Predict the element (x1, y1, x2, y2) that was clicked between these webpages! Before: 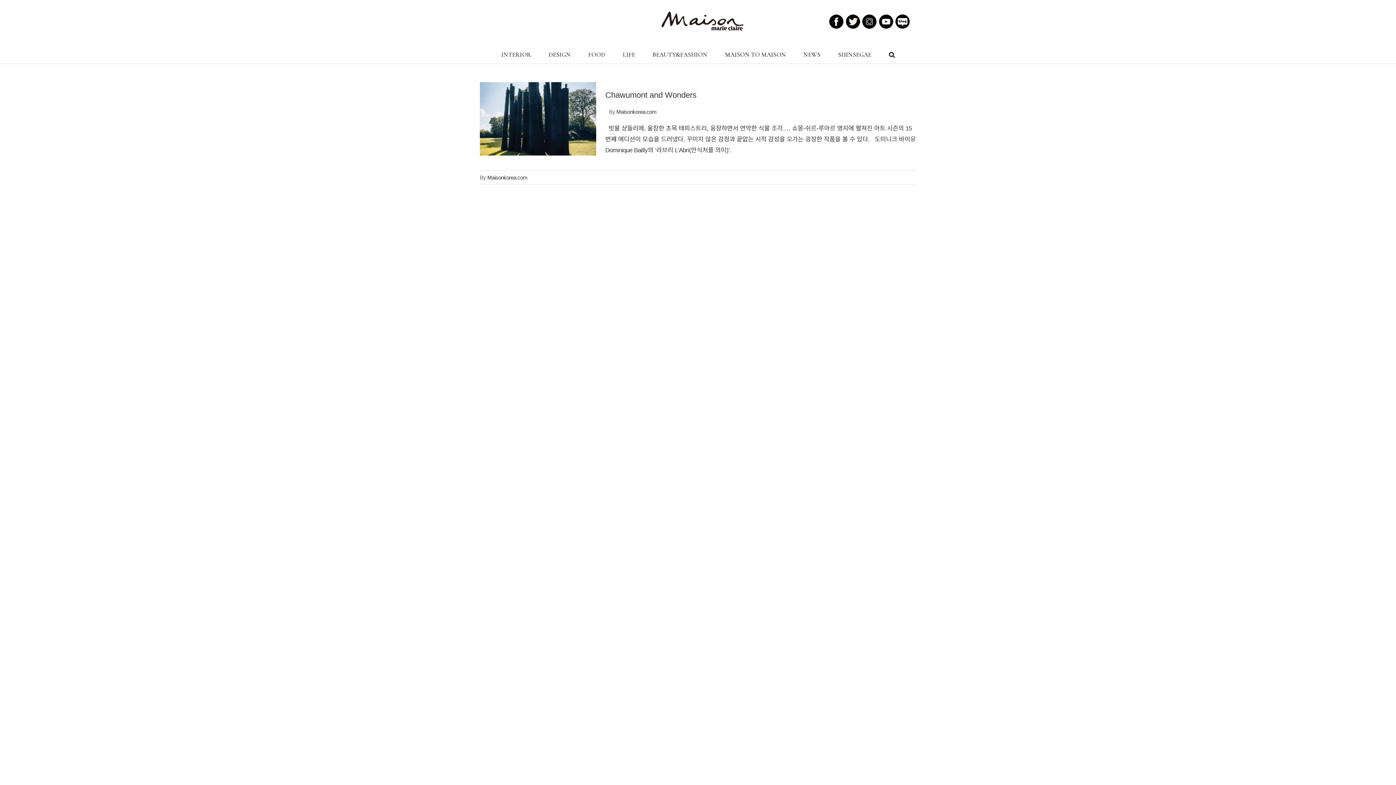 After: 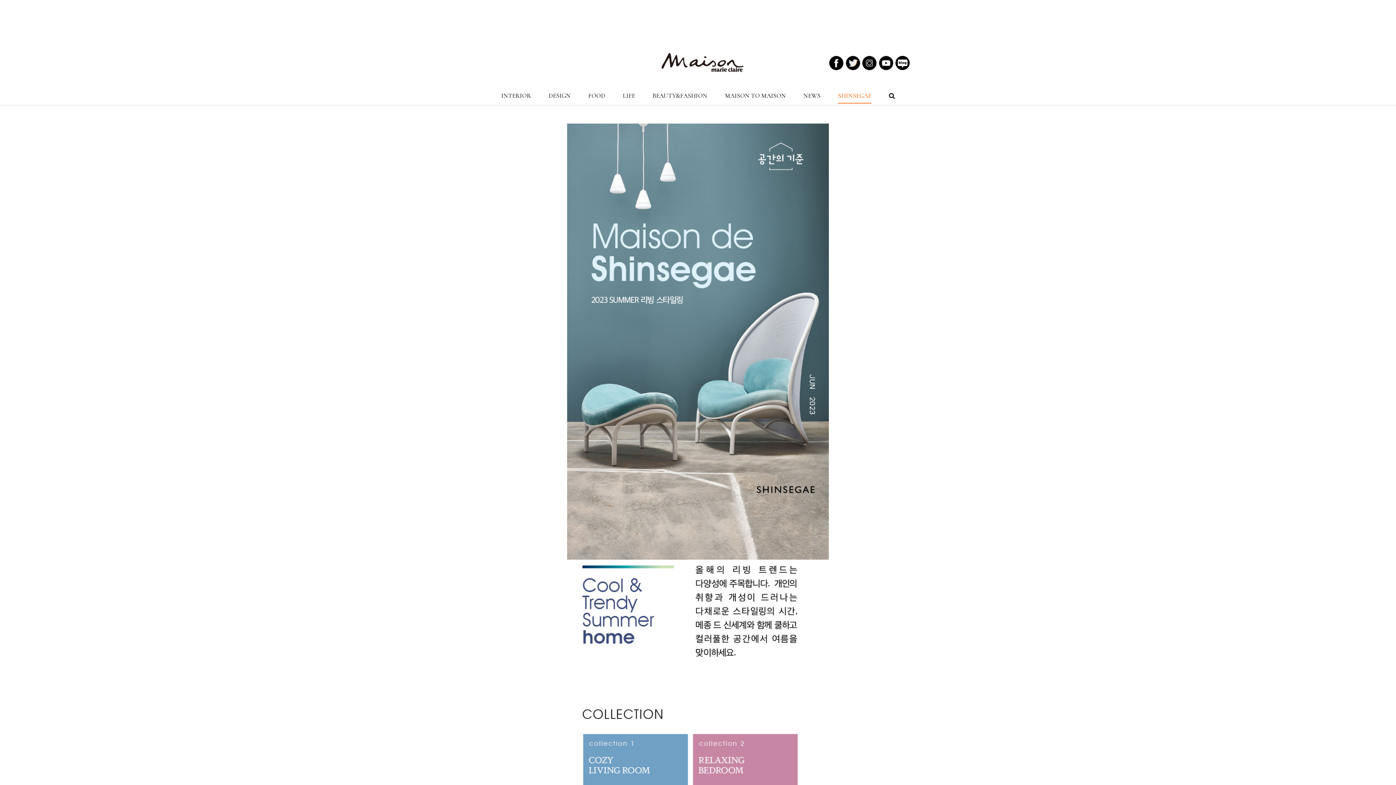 Action: label: SHINSEGAE bbox: (838, 45, 871, 63)